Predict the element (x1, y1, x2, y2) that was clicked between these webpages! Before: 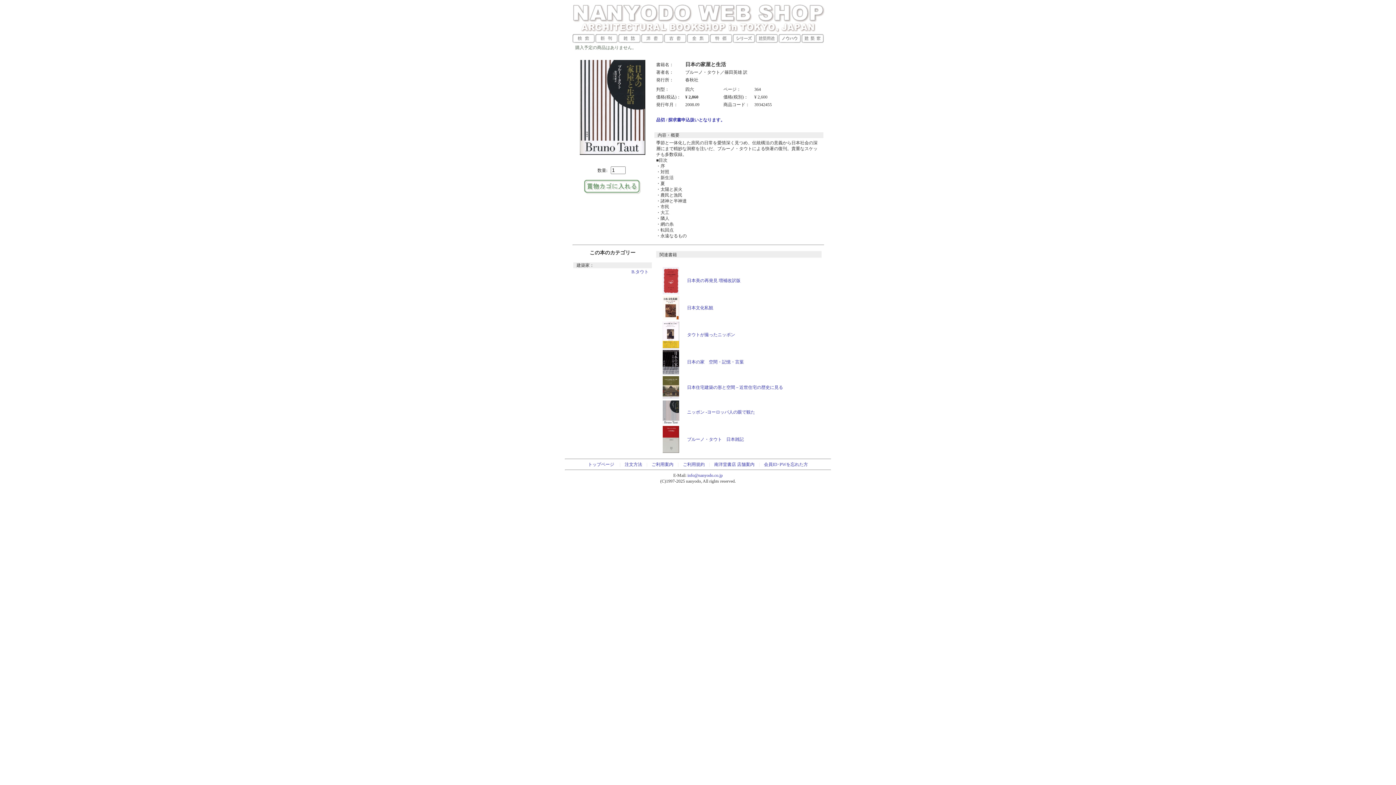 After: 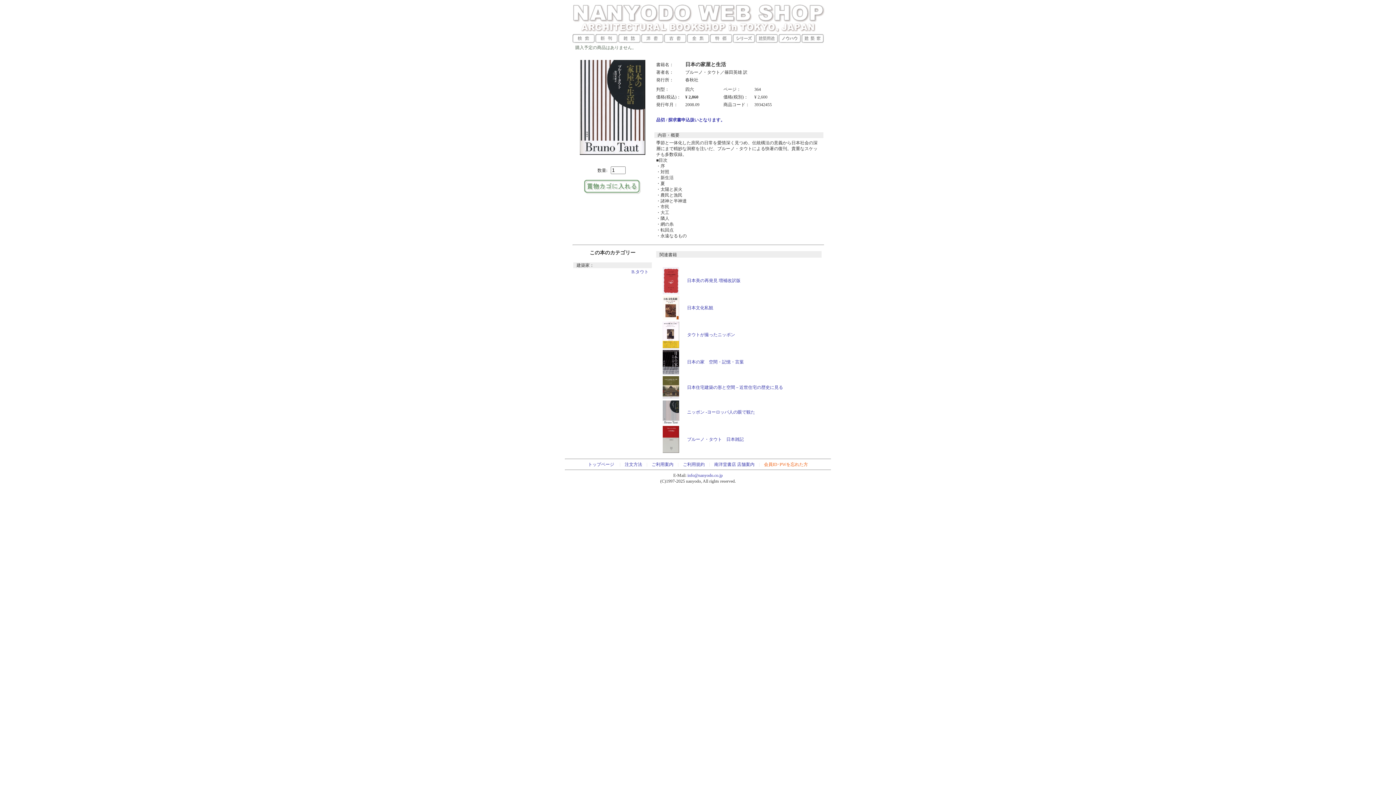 Action: bbox: (764, 462, 808, 467) label: 会員ID･PWを忘れた方